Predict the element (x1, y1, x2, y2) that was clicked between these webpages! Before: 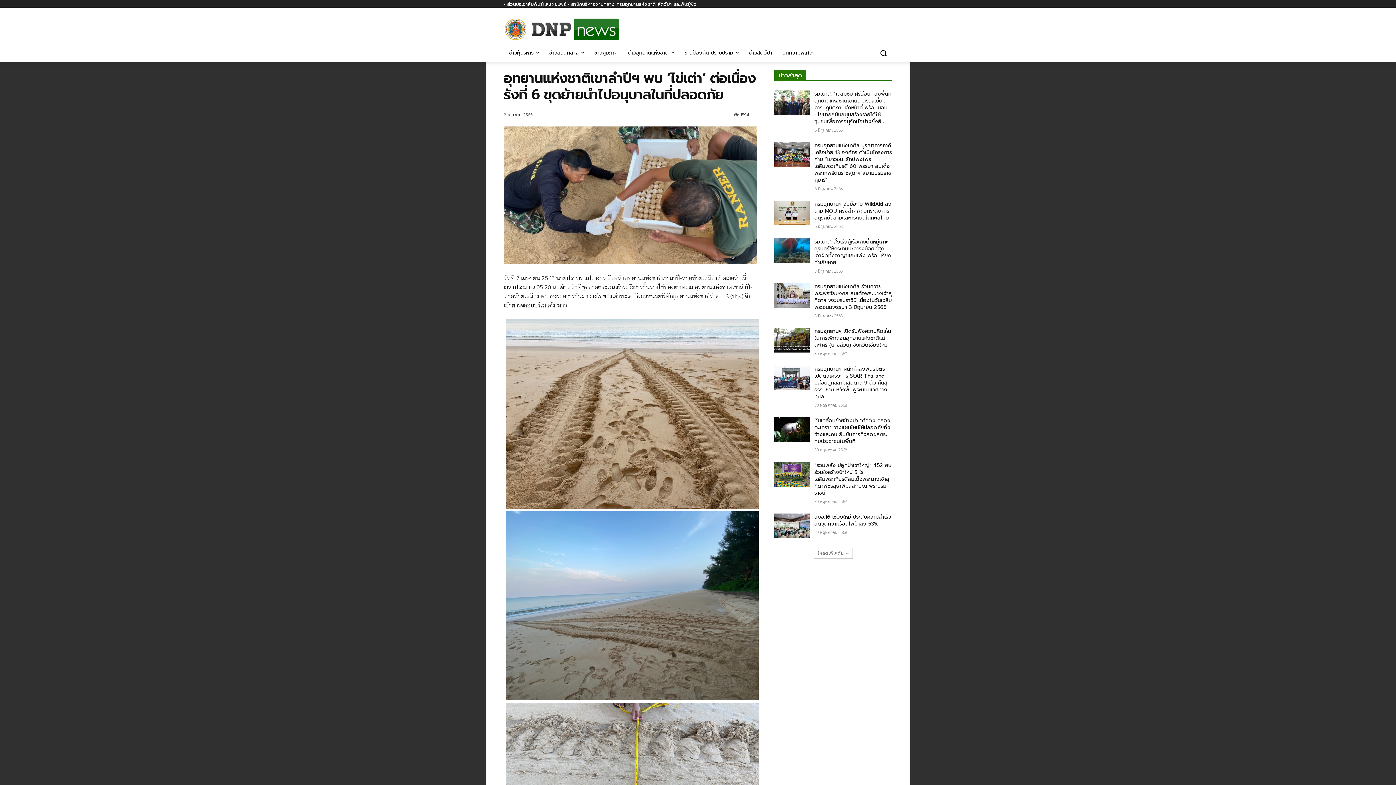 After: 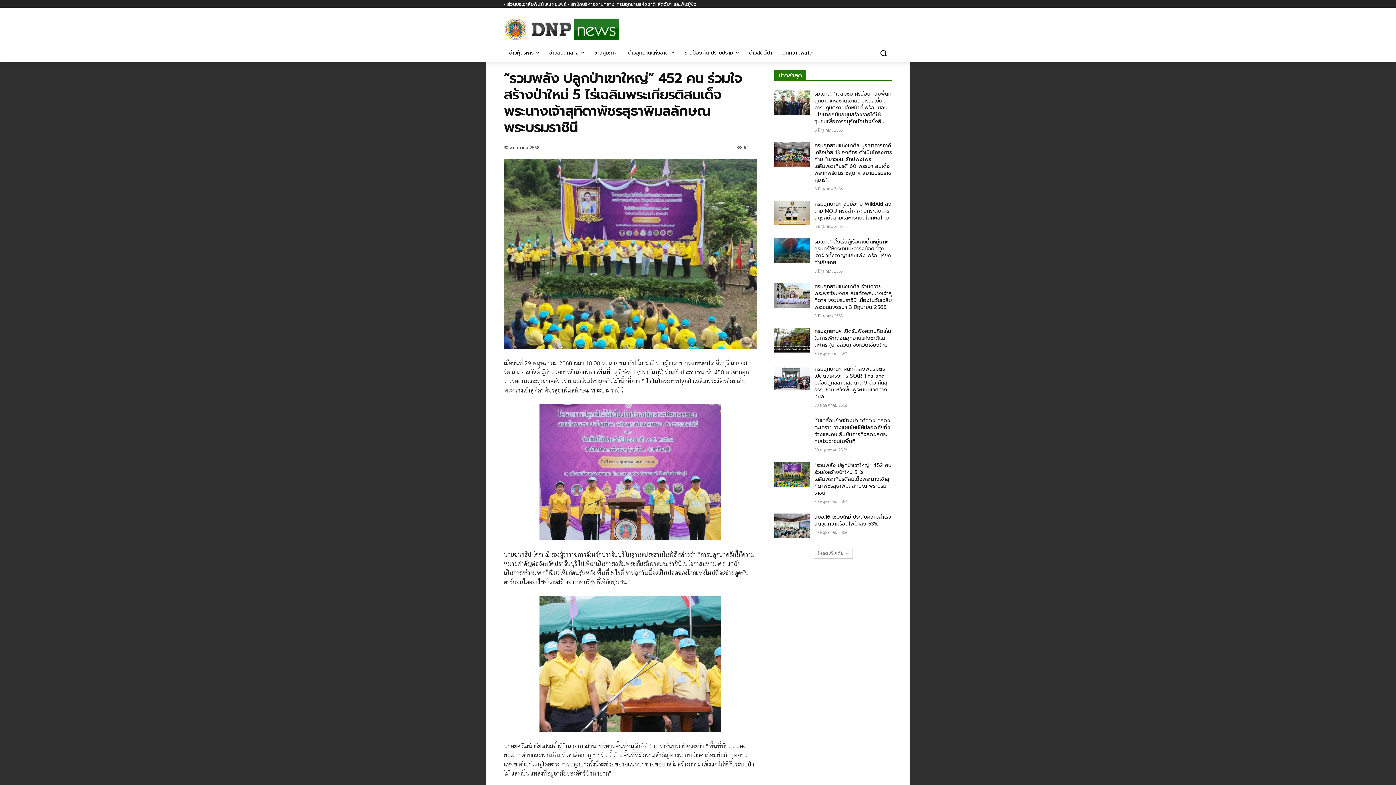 Action: label: “รวมพลัง ปลูกป่าเขาใหญ่” 452 คน ร่วมใจสร้างป่าใหม่ 5 ไร่เฉลิมพระเกียรติสมเด็จพระนางเจ้าสุทิดาพัชรสุธาพิมลลักษณ พระบรมราชินี bbox: (814, 461, 891, 497)